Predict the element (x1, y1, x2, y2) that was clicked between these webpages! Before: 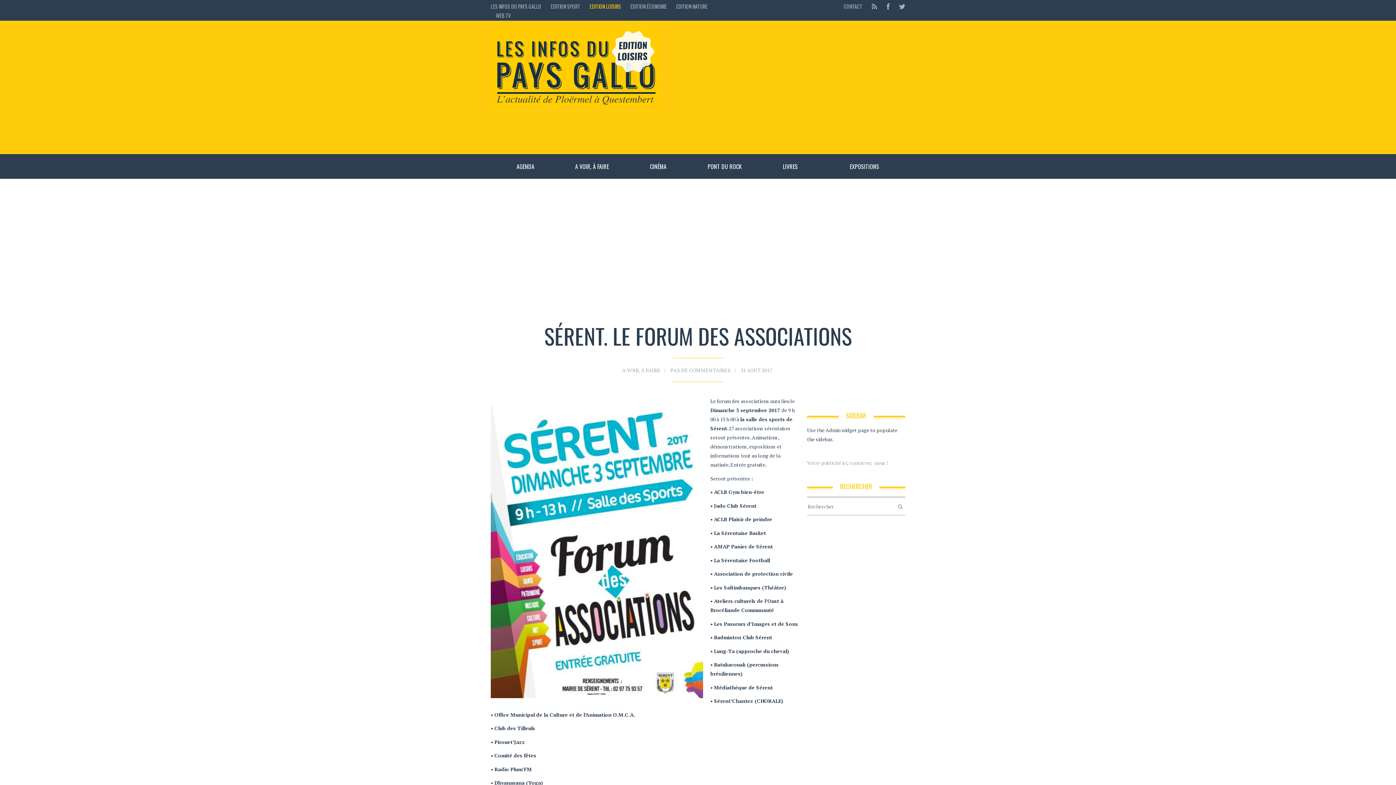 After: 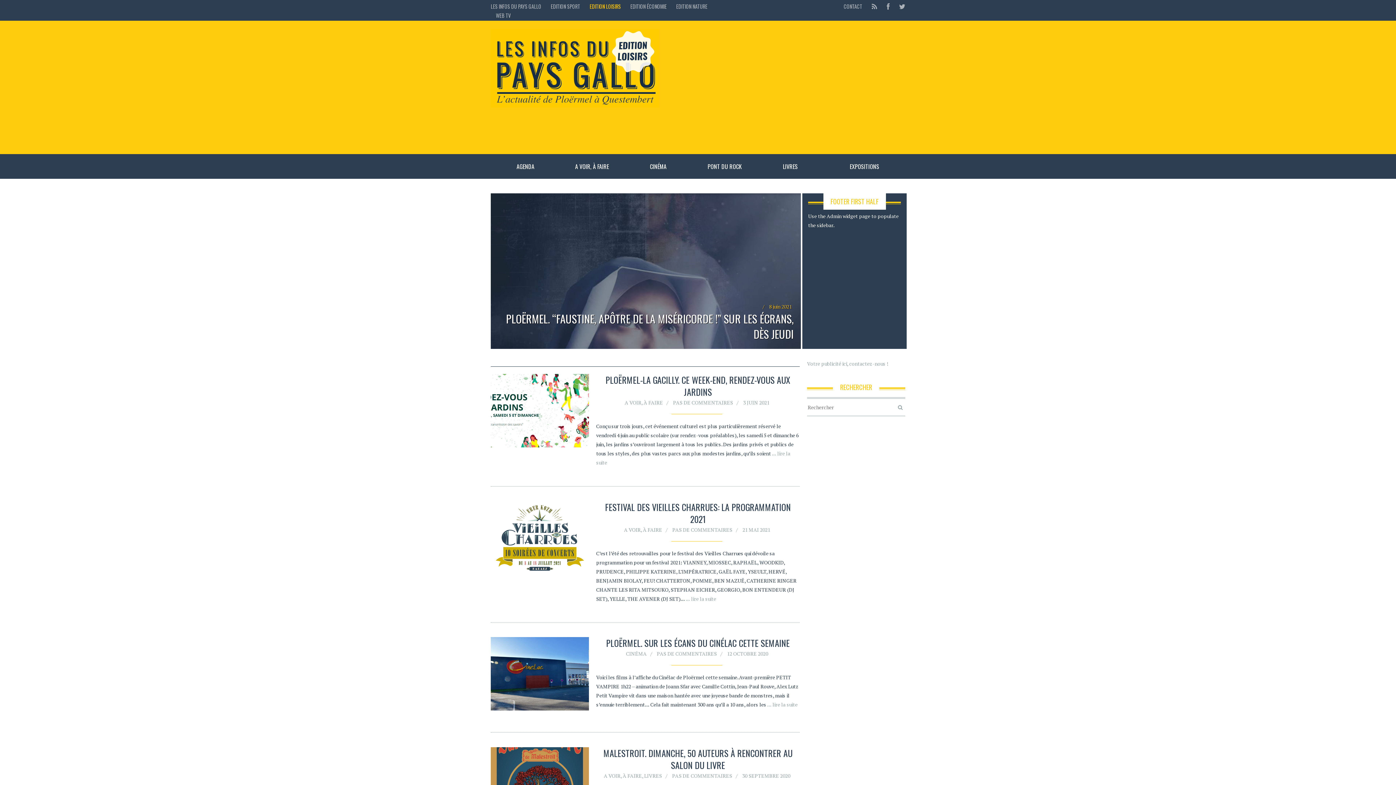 Action: label: EDITION LOISIRS bbox: (585, 1, 625, 10)